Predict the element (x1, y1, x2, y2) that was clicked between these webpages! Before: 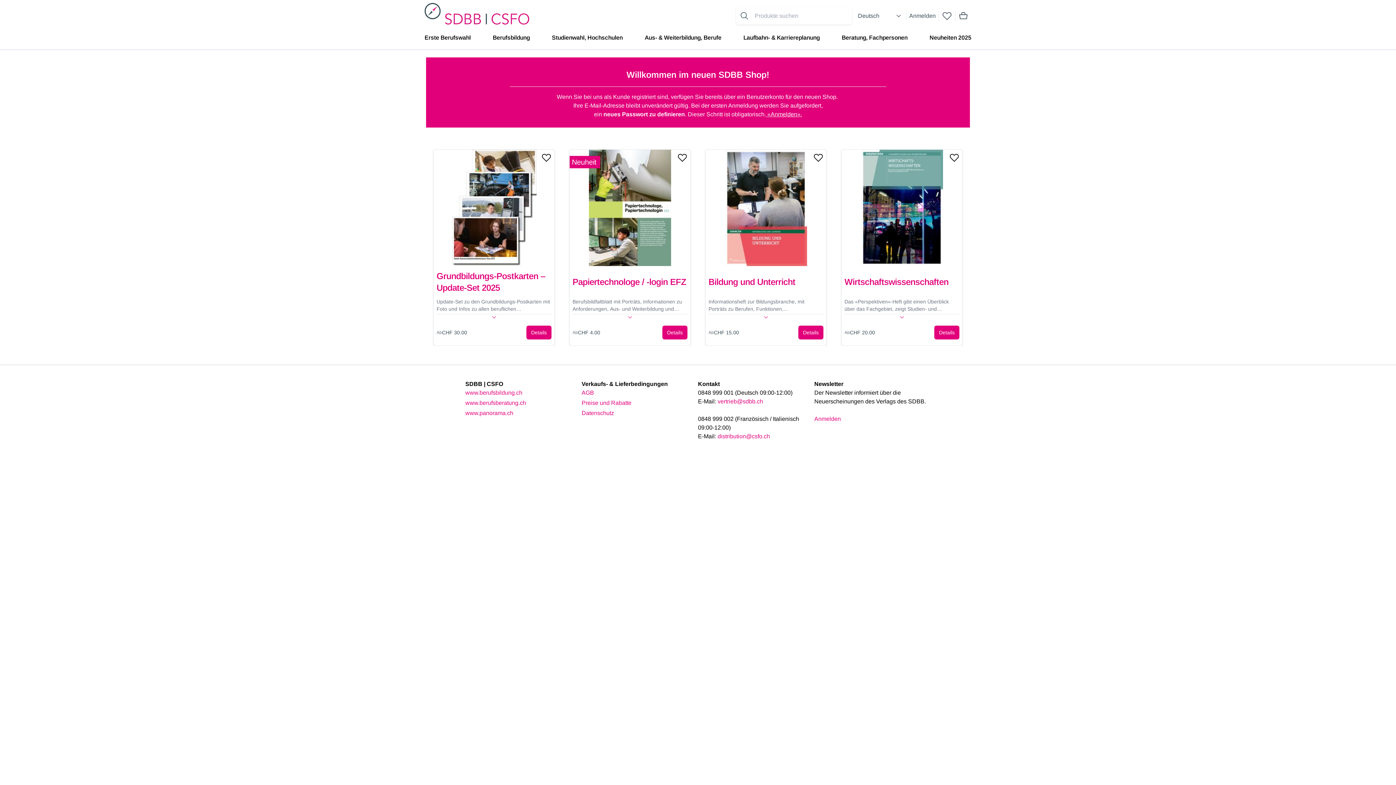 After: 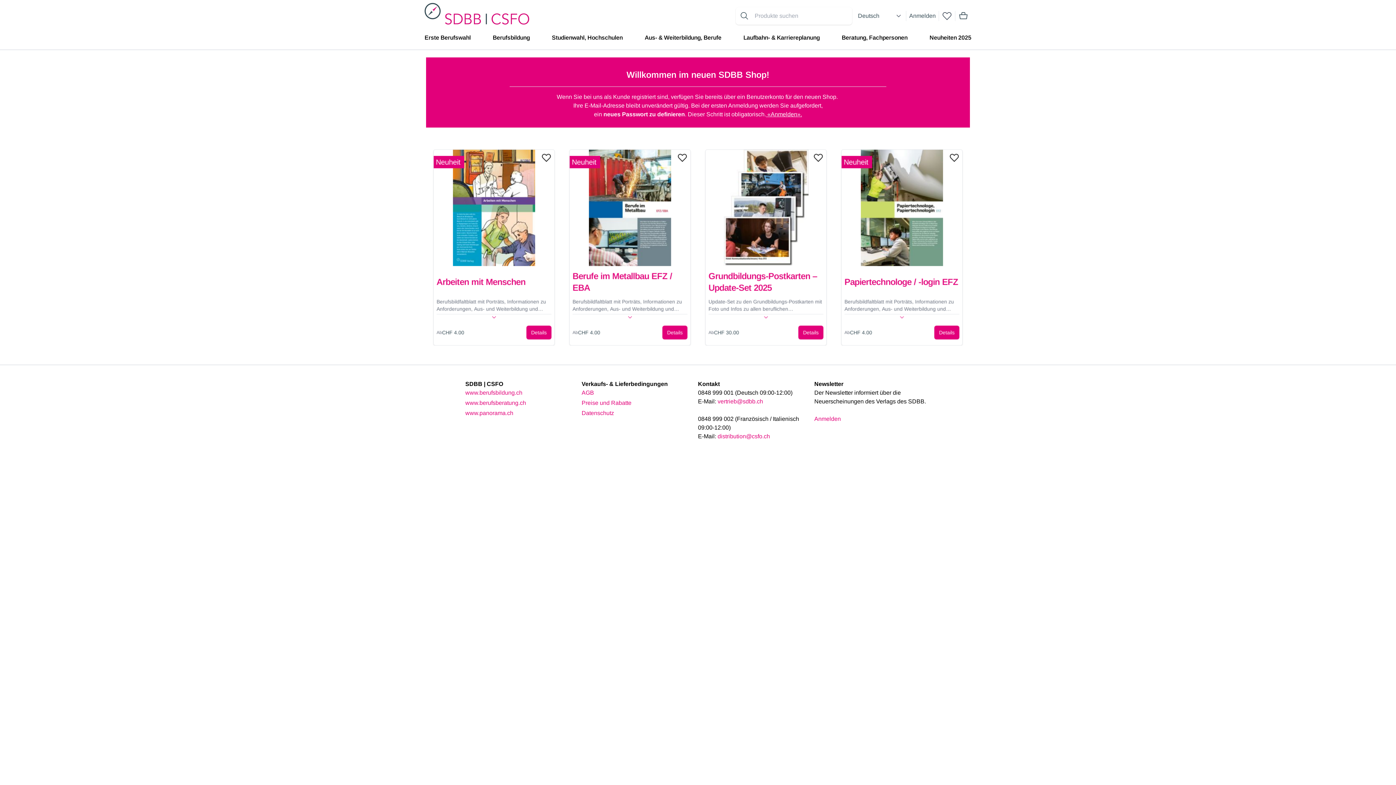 Action: label: www.berufsbildung.ch bbox: (465, 389, 522, 396)